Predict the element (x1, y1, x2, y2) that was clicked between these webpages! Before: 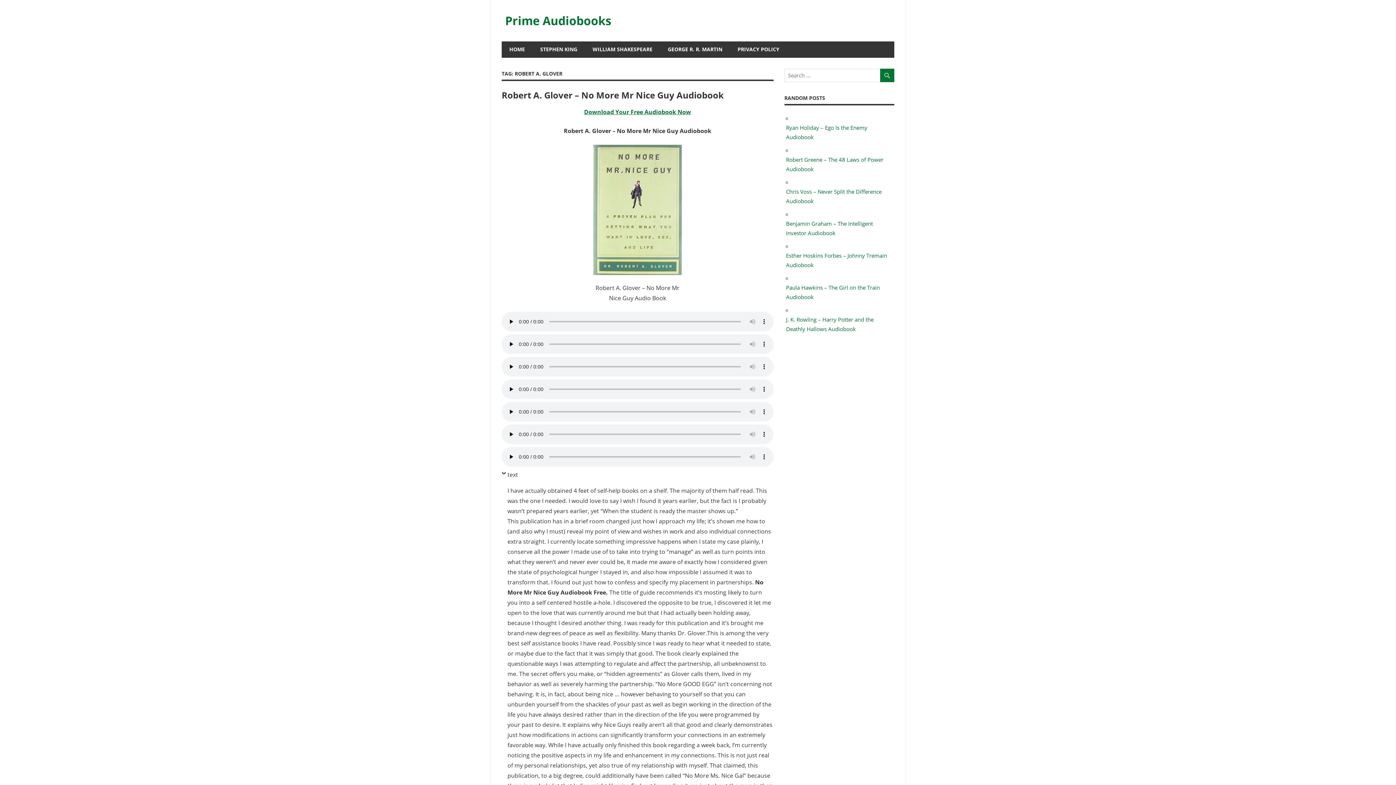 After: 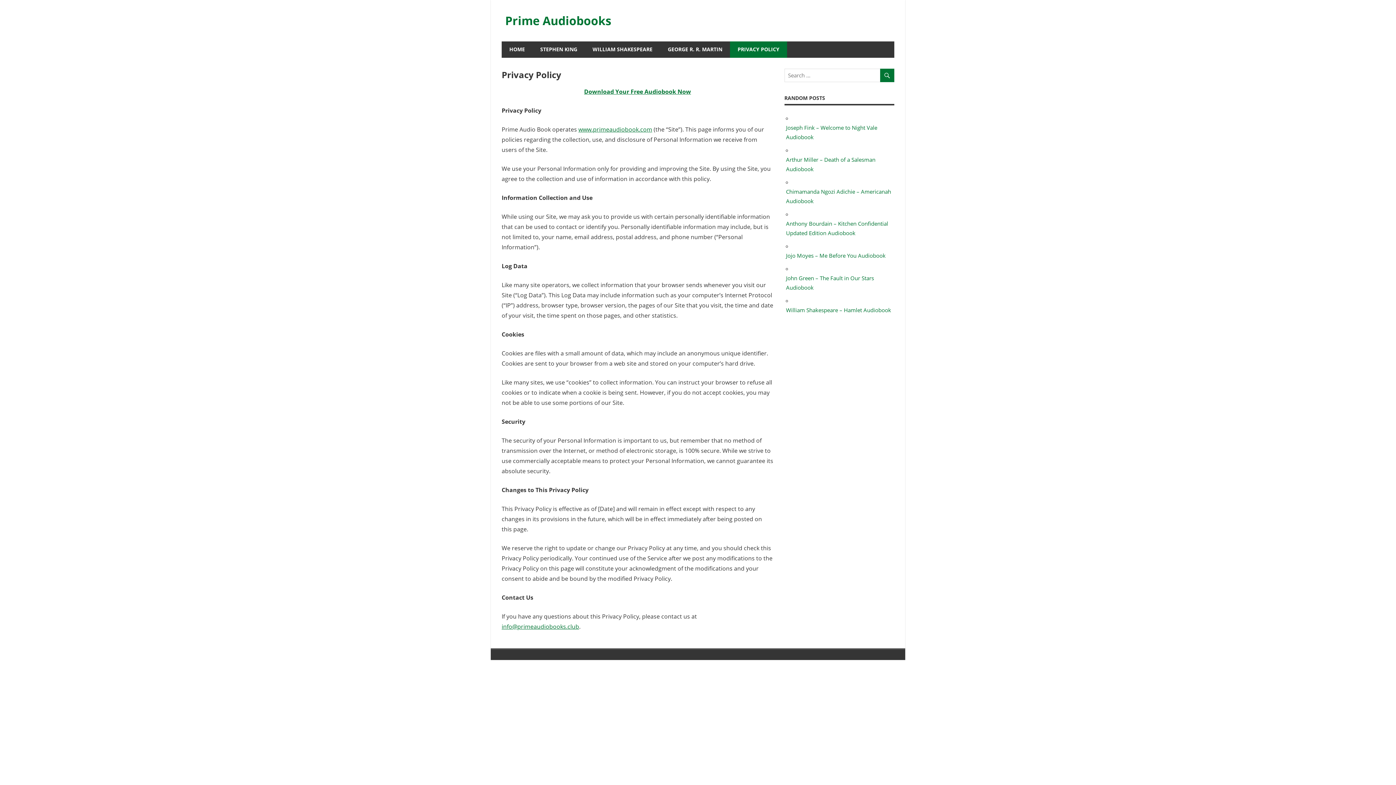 Action: label: PRIVACY POLICY bbox: (730, 41, 787, 57)